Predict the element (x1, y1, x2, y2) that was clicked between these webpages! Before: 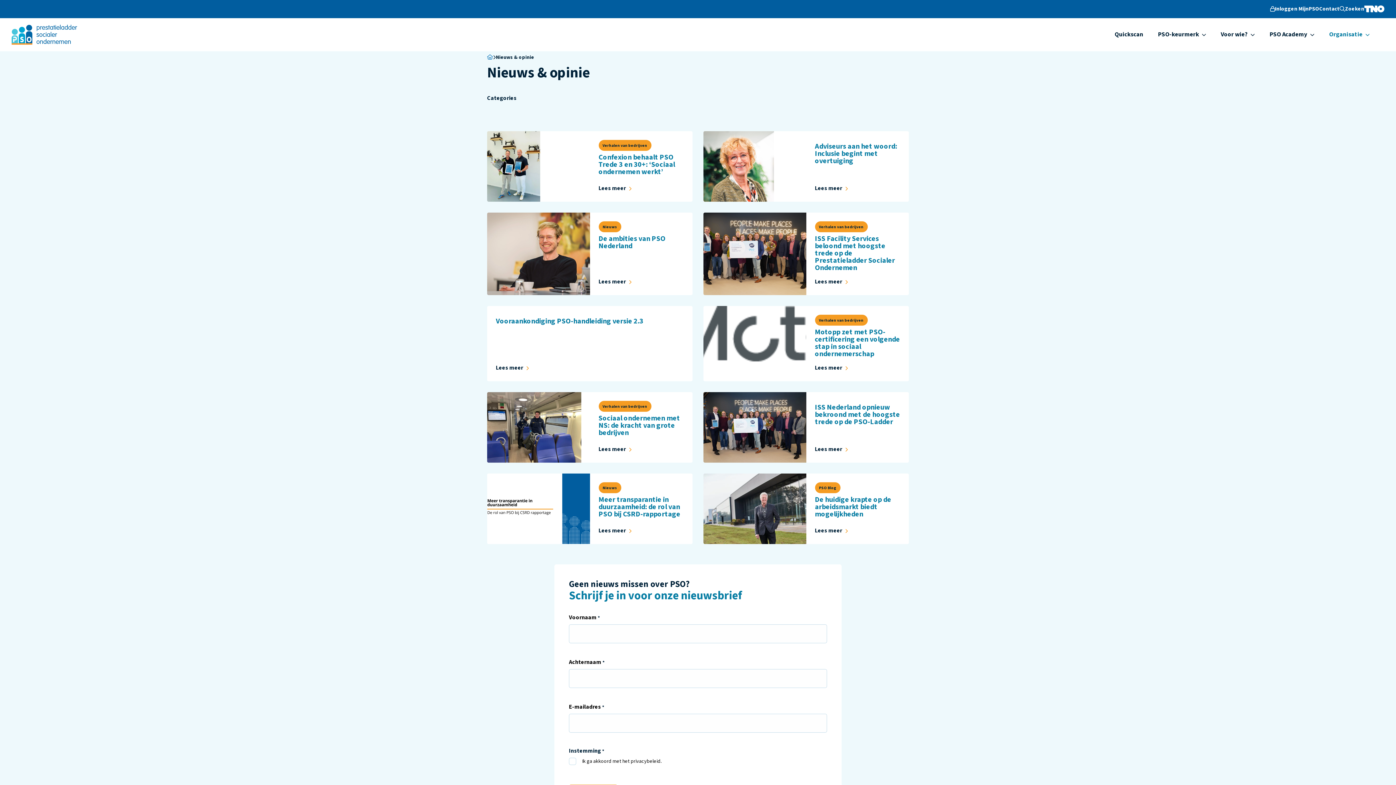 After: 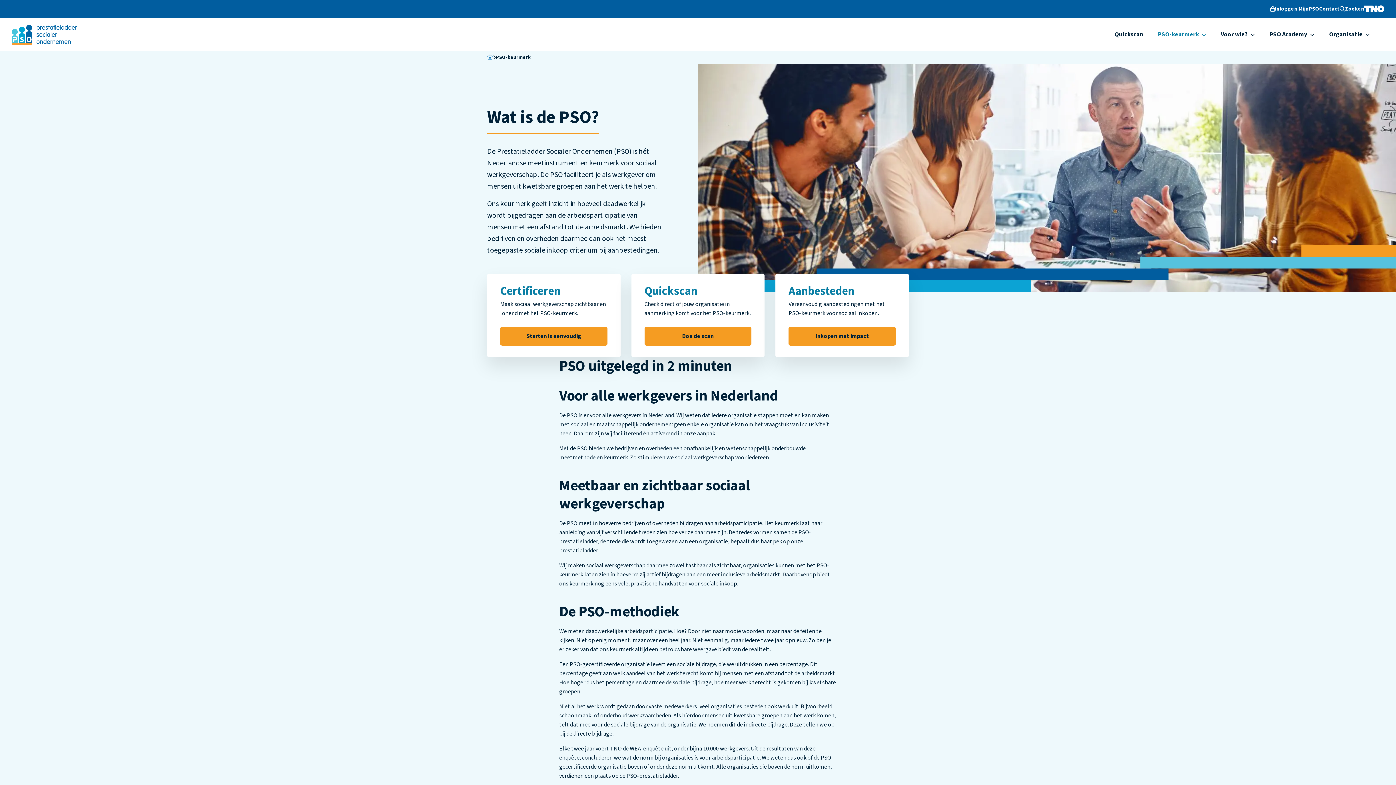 Action: label: PSO-keurmerk bbox: (1150, 25, 1213, 43)